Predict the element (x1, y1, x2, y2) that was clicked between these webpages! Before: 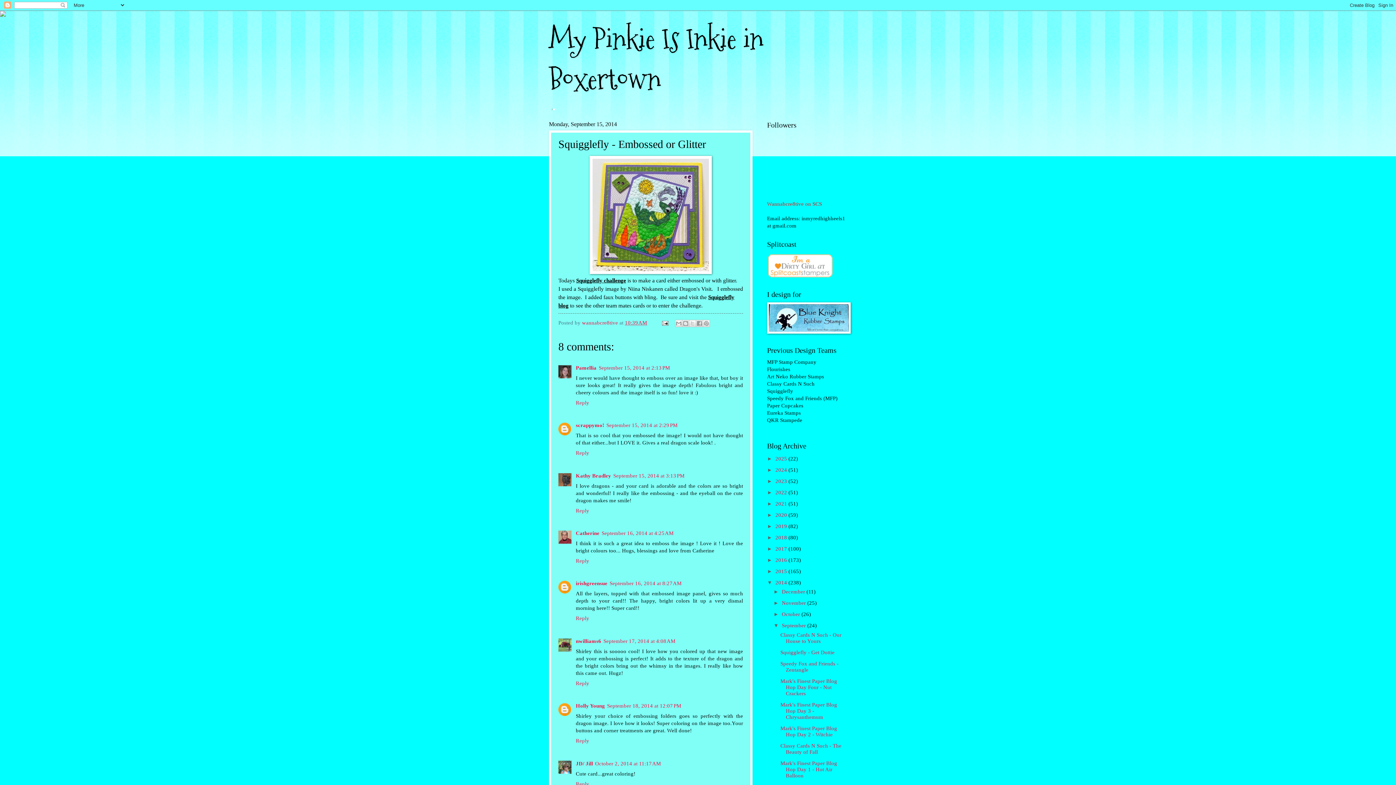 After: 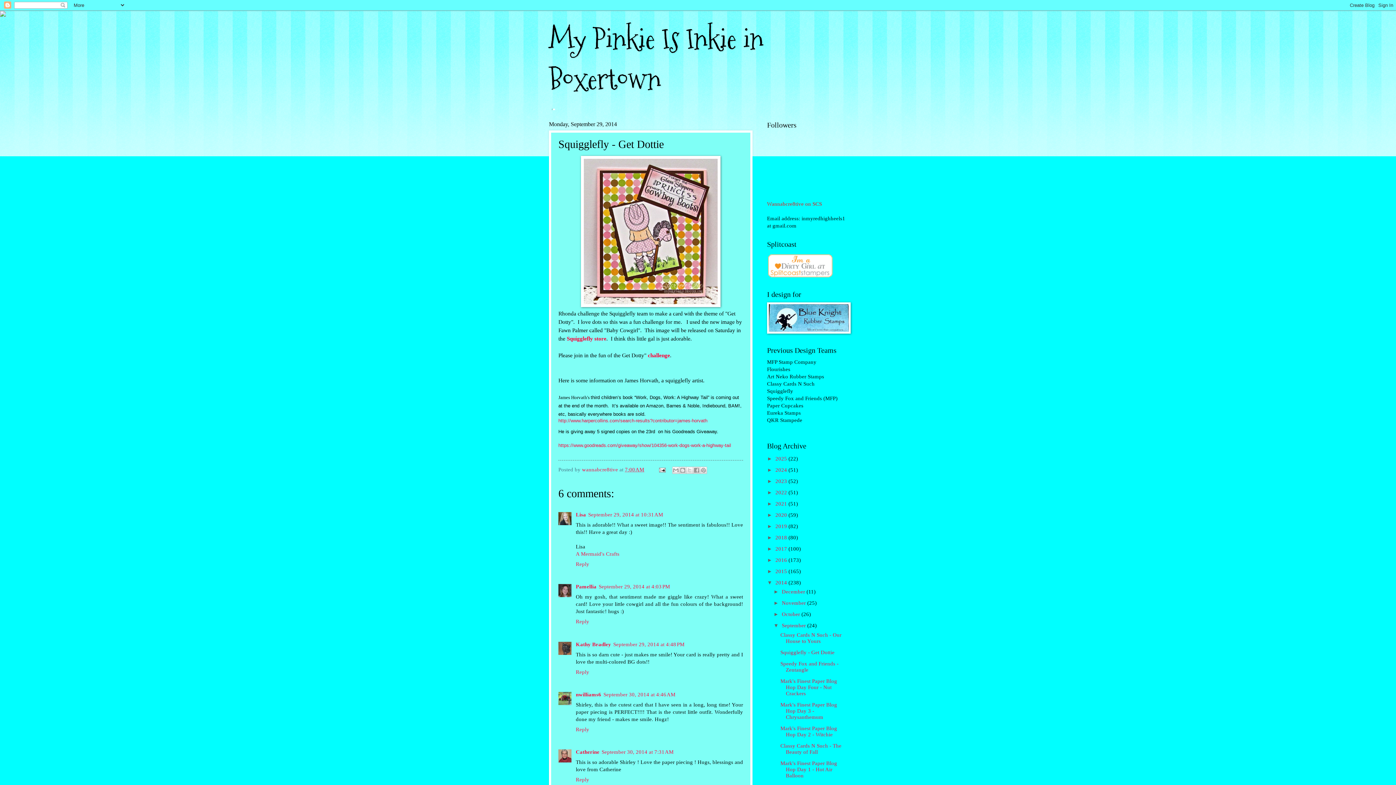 Action: bbox: (780, 649, 834, 655) label: Squigglefly - Get Dottie